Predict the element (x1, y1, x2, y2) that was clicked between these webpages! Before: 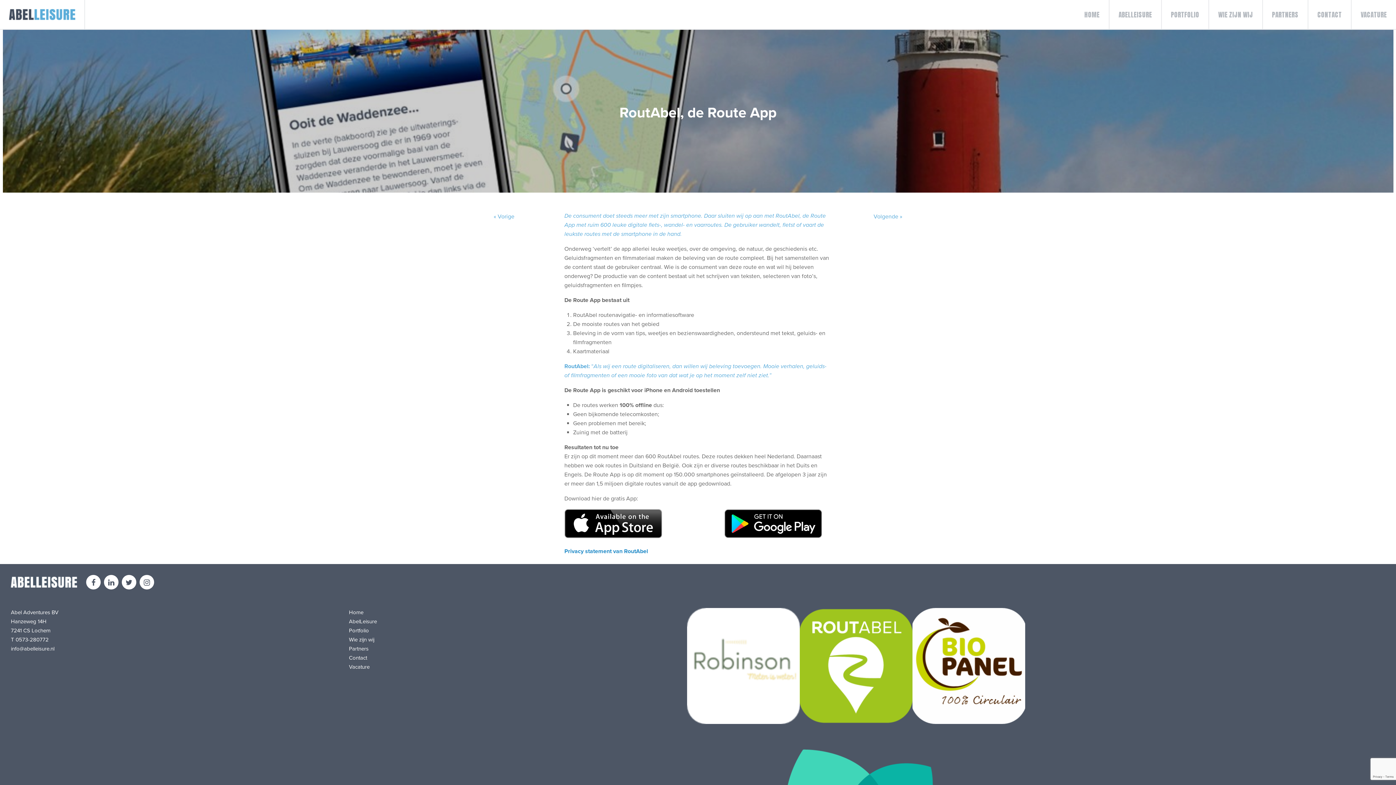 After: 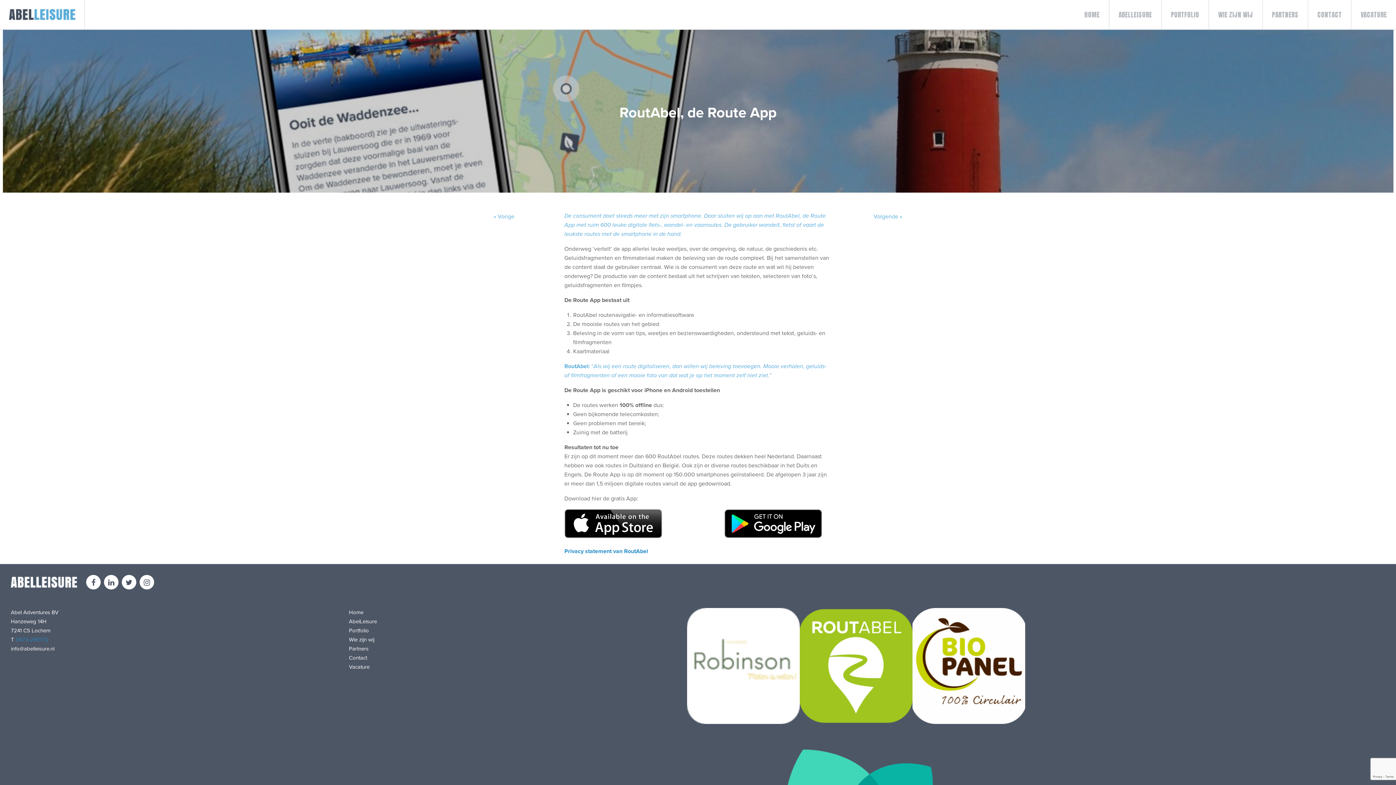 Action: bbox: (15, 636, 48, 643) label: 0573-280772